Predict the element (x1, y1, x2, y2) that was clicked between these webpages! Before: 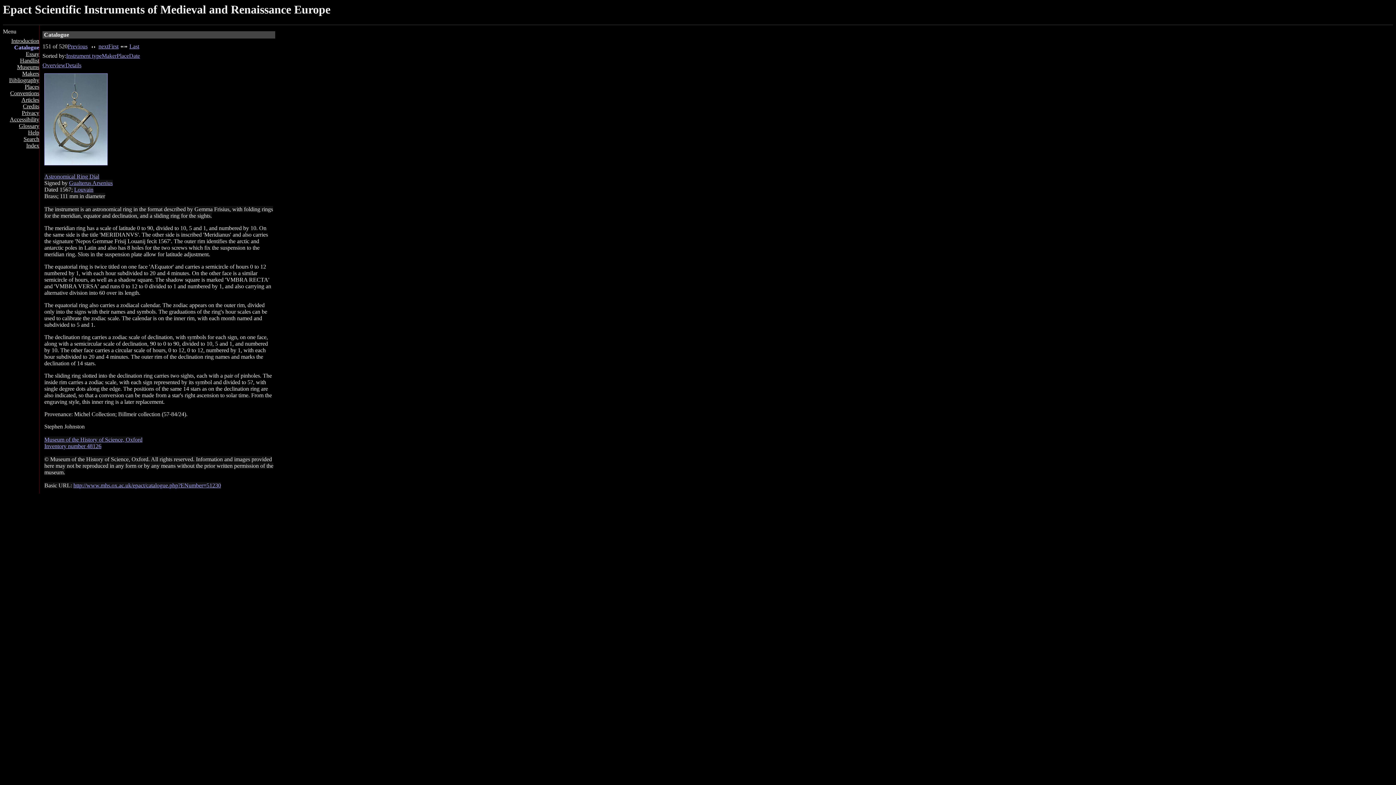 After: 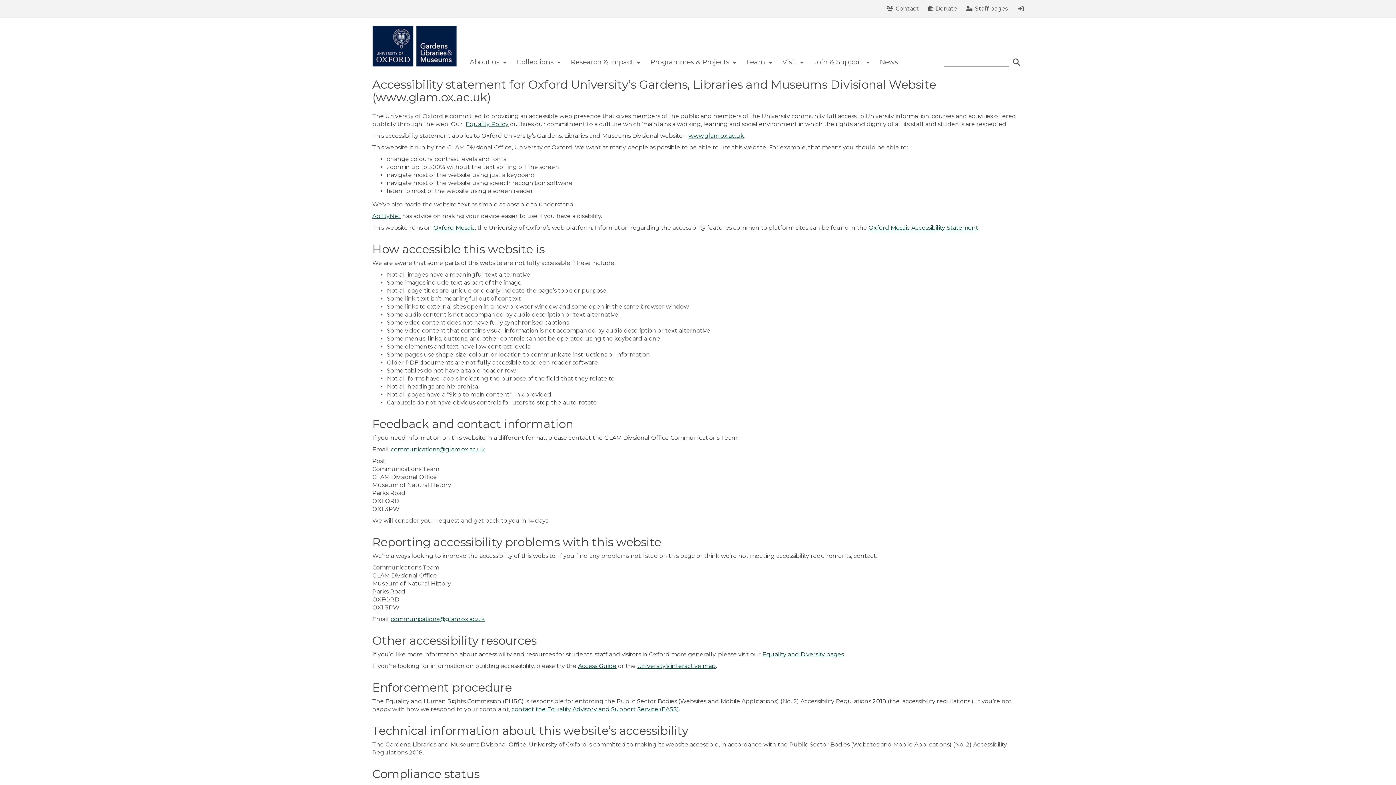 Action: bbox: (9, 116, 39, 122) label: Accessibility